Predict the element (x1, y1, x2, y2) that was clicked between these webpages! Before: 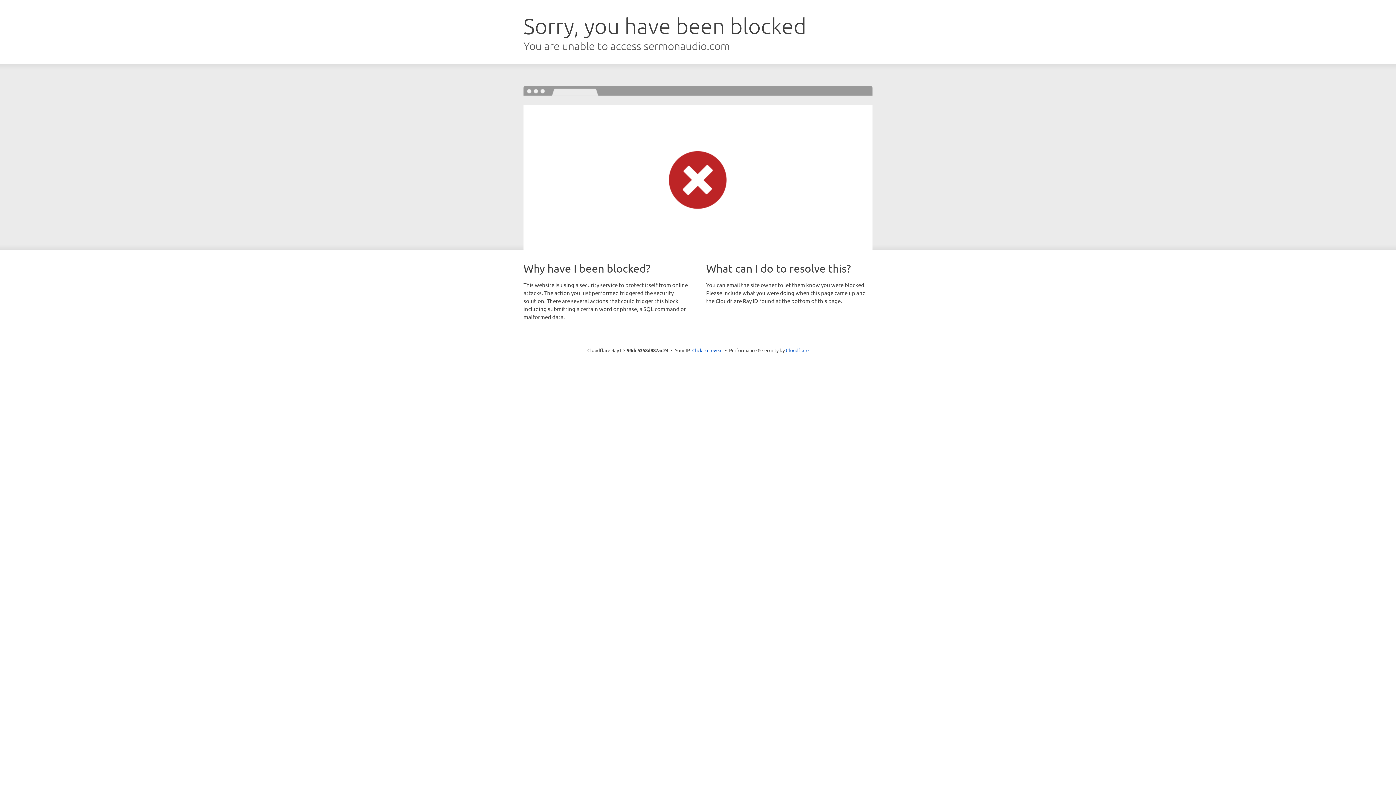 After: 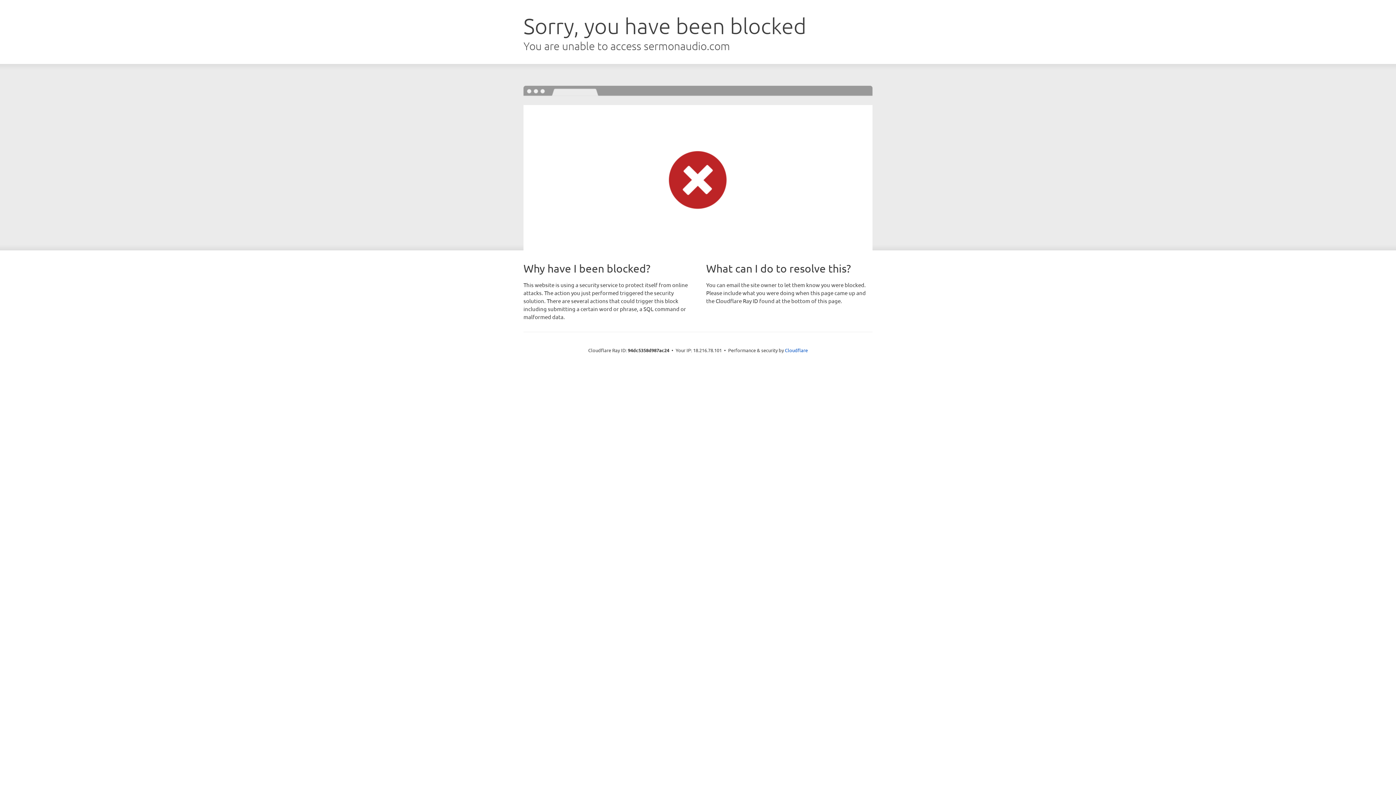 Action: bbox: (692, 346, 722, 353) label: Click to reveal